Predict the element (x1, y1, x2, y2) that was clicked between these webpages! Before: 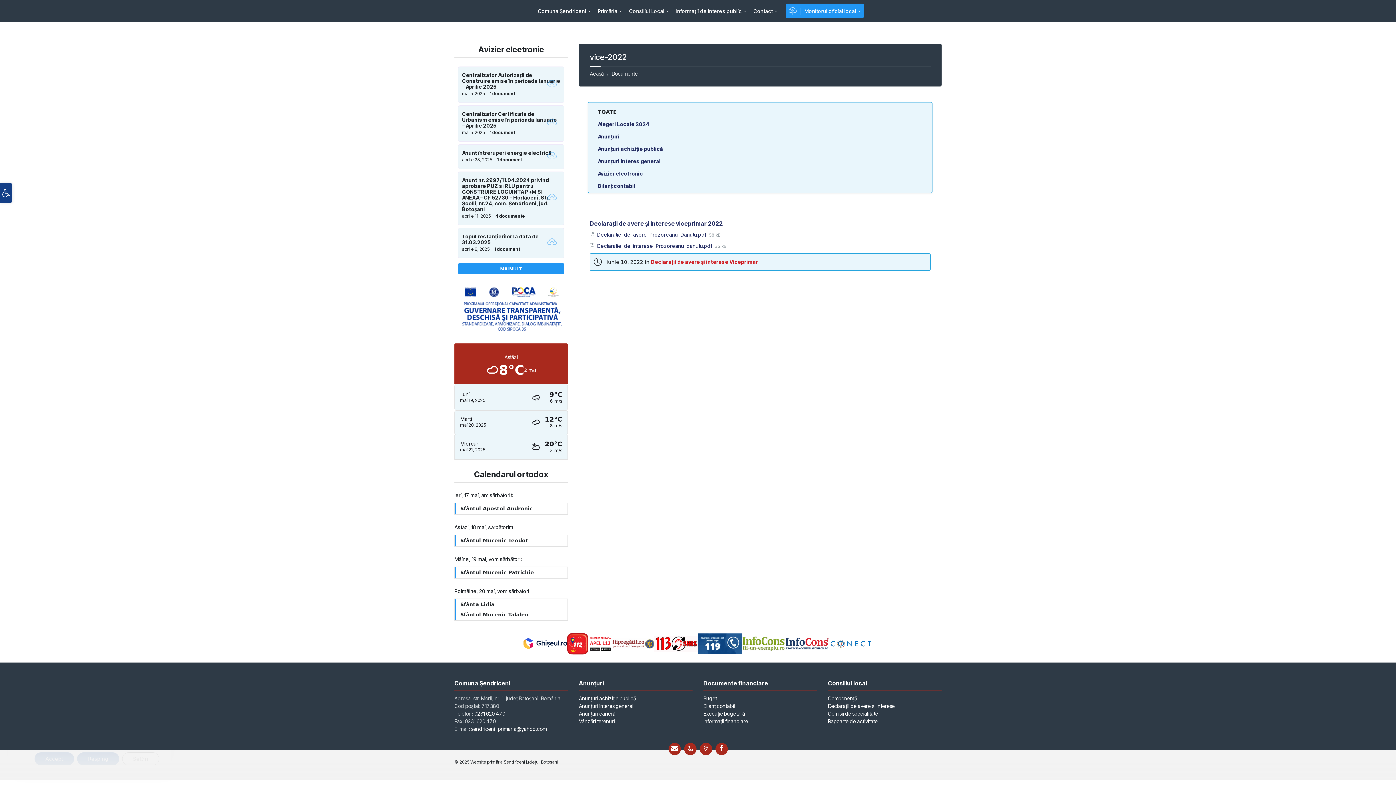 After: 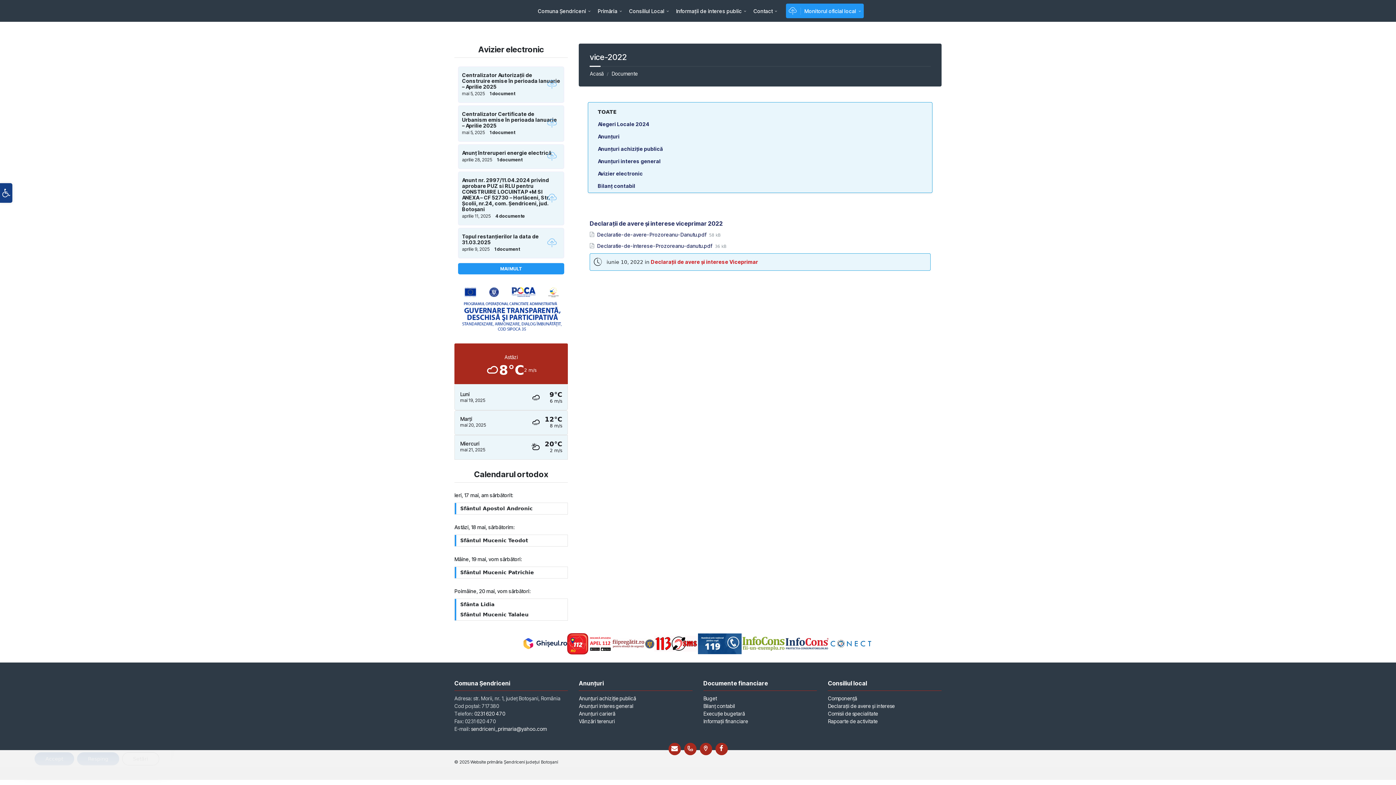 Action: bbox: (523, 638, 567, 649)